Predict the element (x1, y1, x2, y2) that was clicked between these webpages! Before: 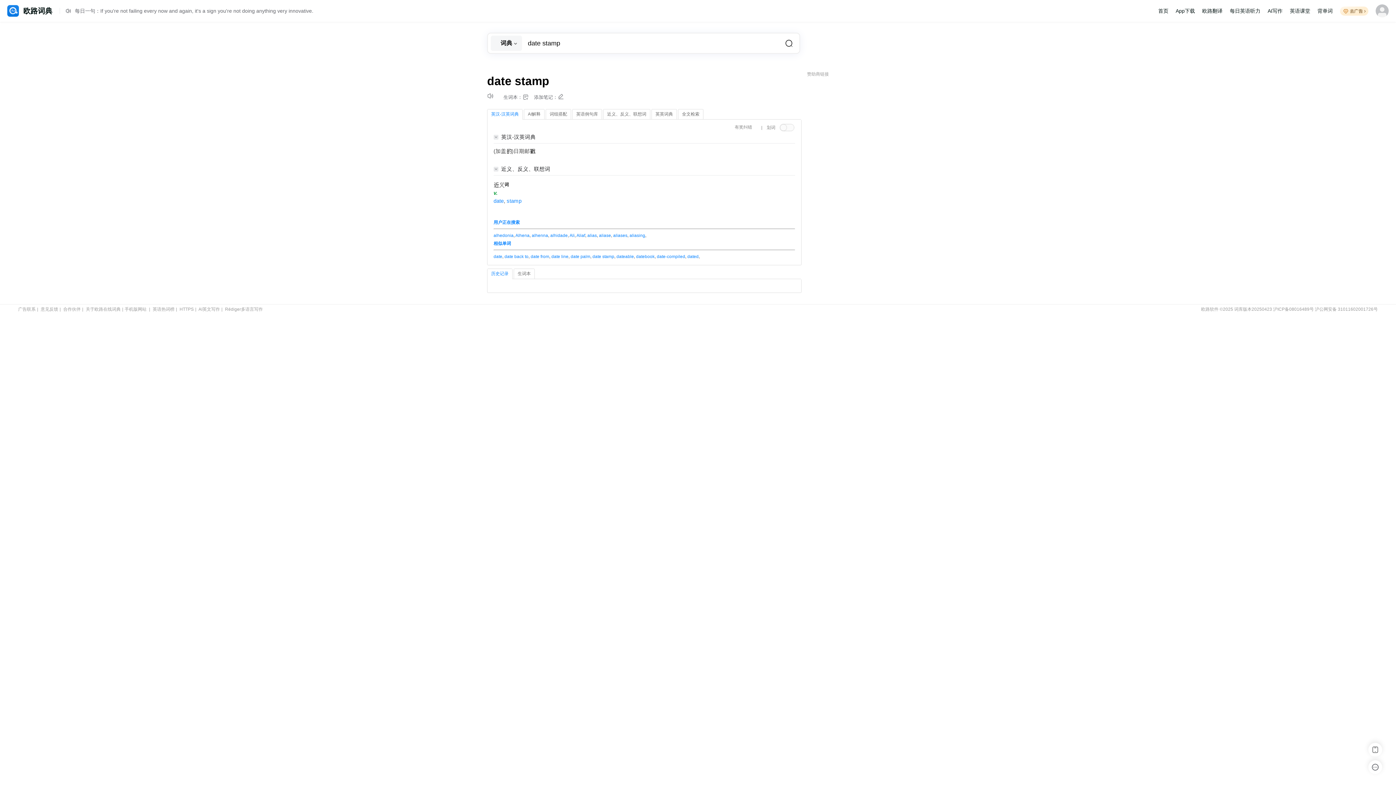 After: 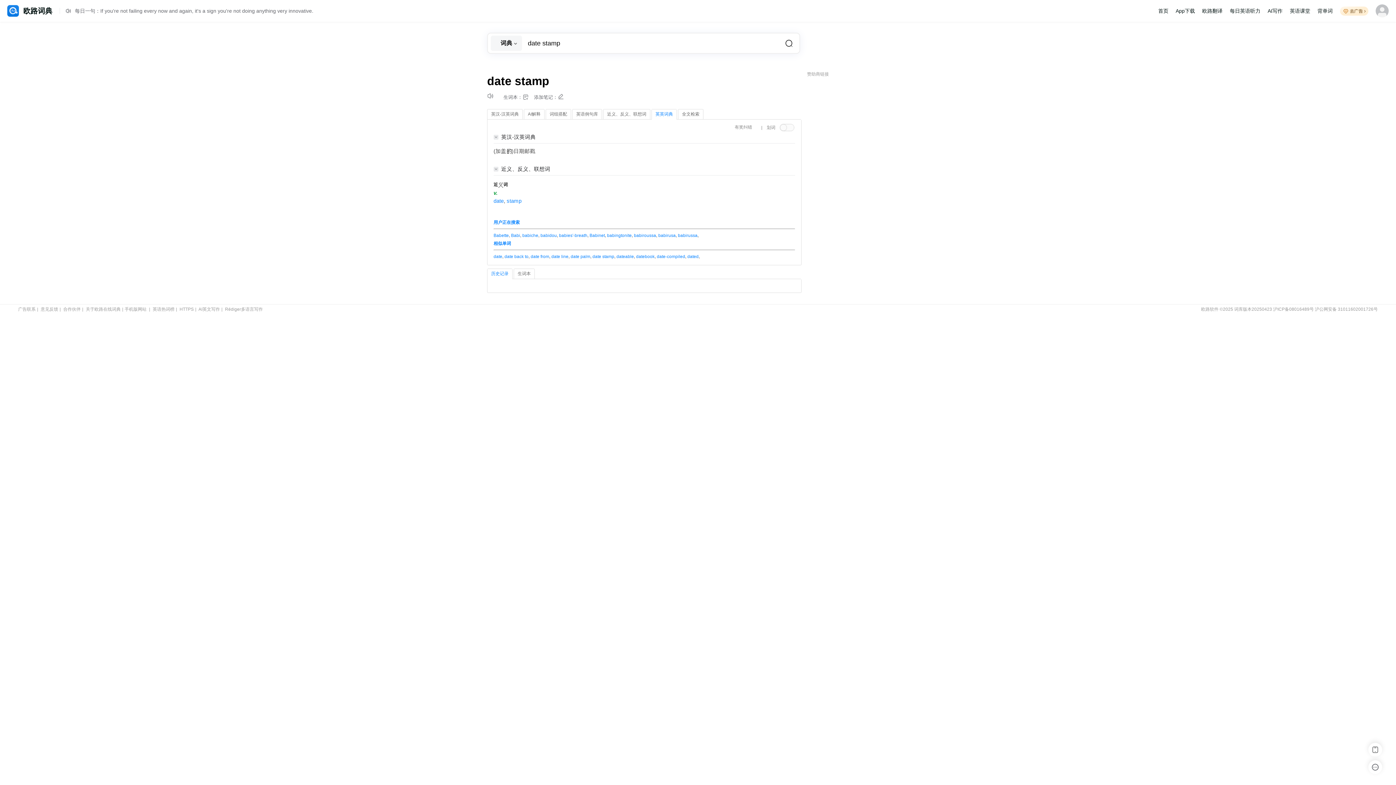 Action: bbox: (652, 109, 676, 119) label: 英英词典